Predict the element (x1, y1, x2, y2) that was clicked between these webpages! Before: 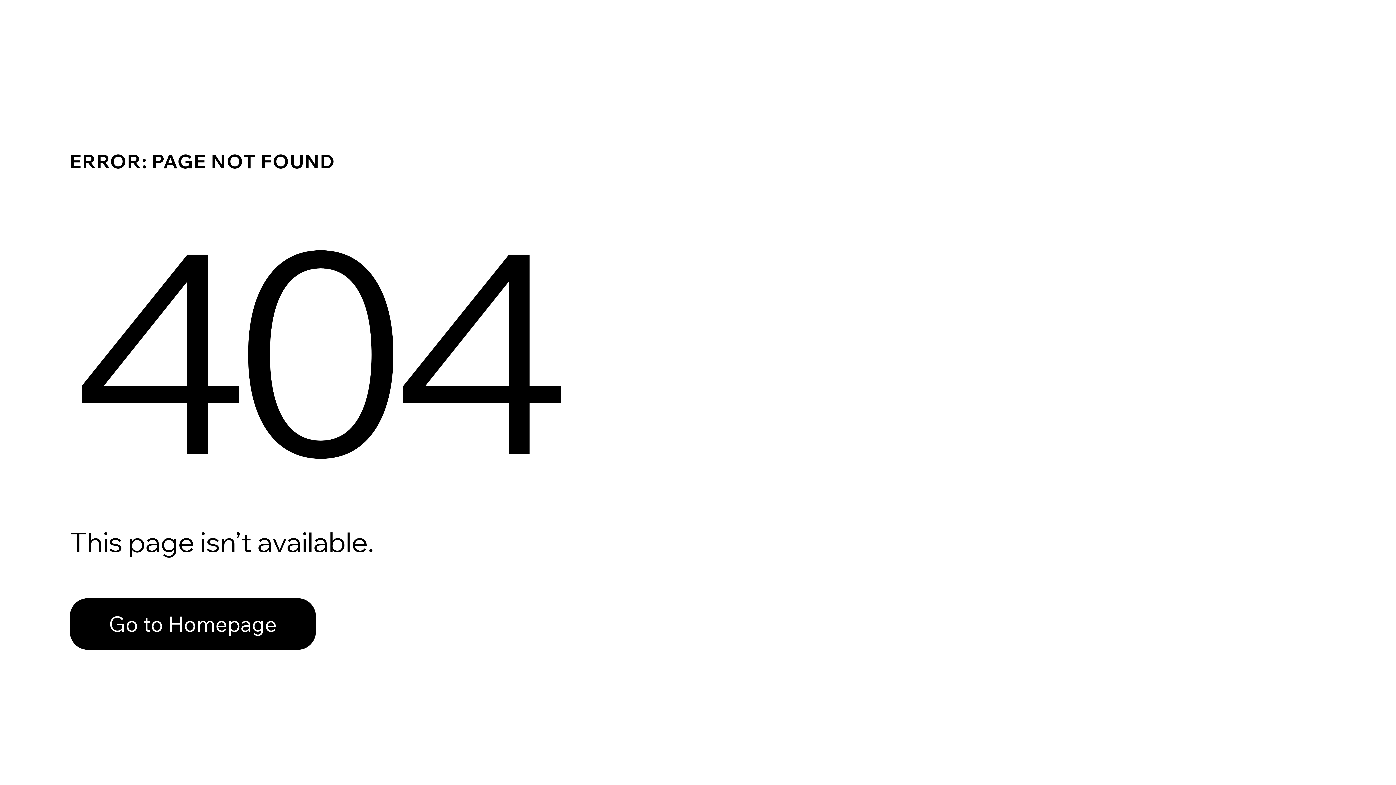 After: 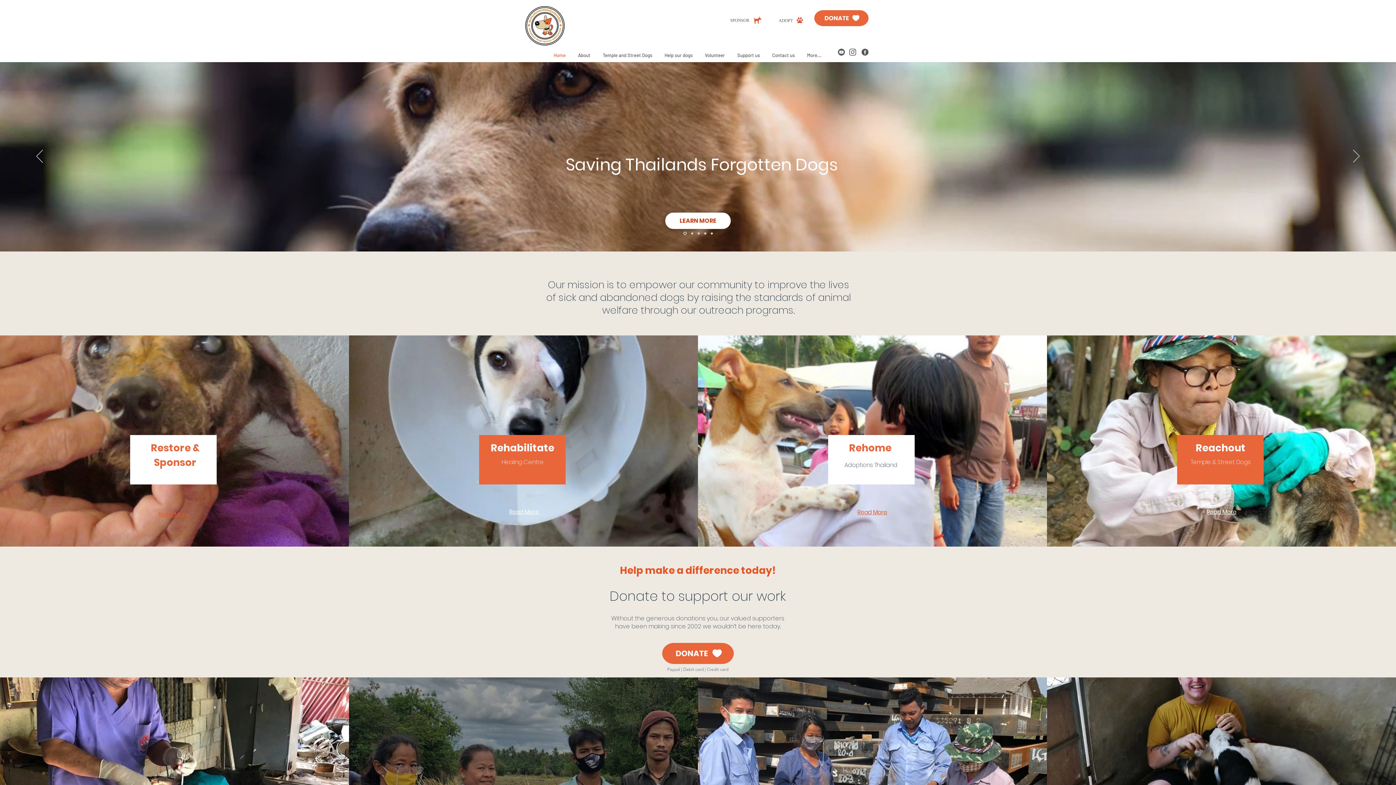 Action: label: Go to Homepage bbox: (69, 598, 316, 650)